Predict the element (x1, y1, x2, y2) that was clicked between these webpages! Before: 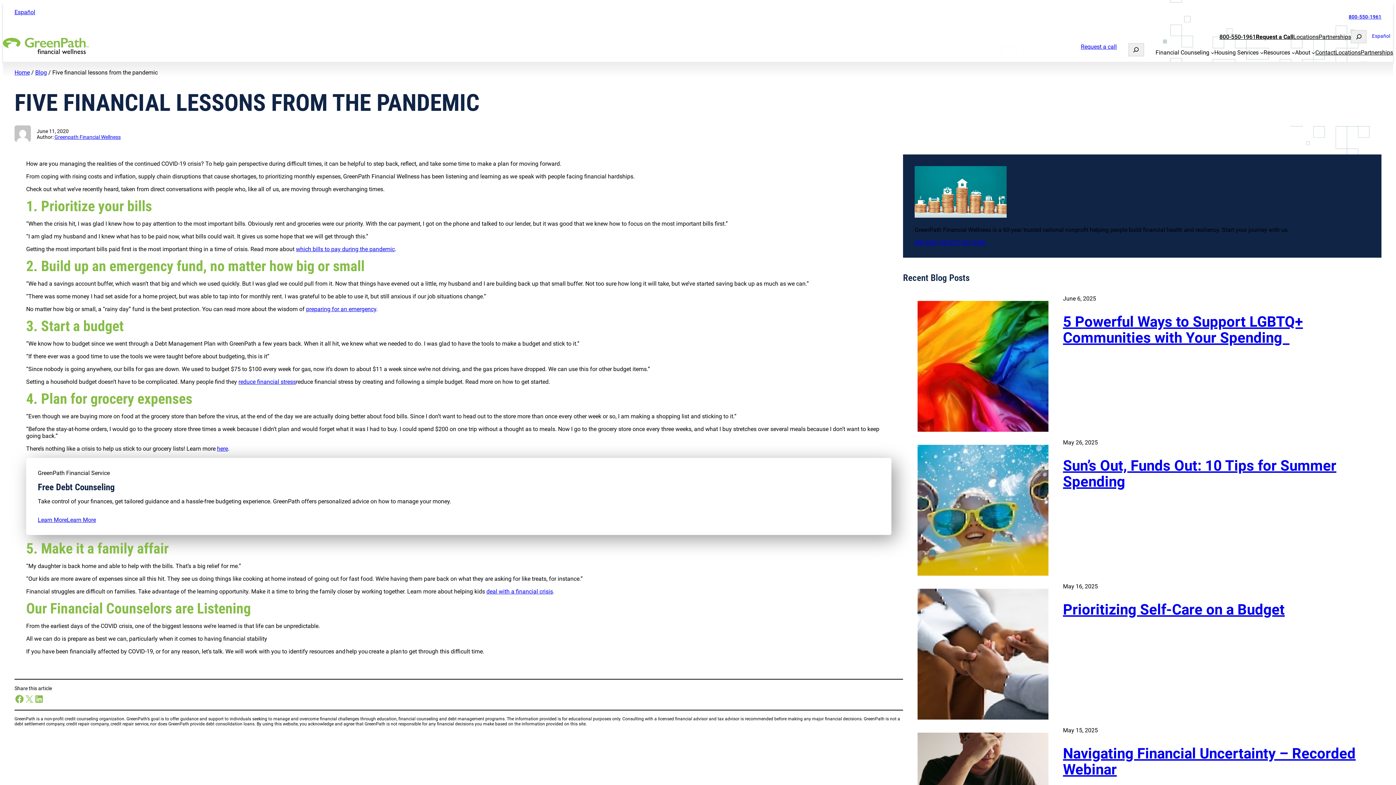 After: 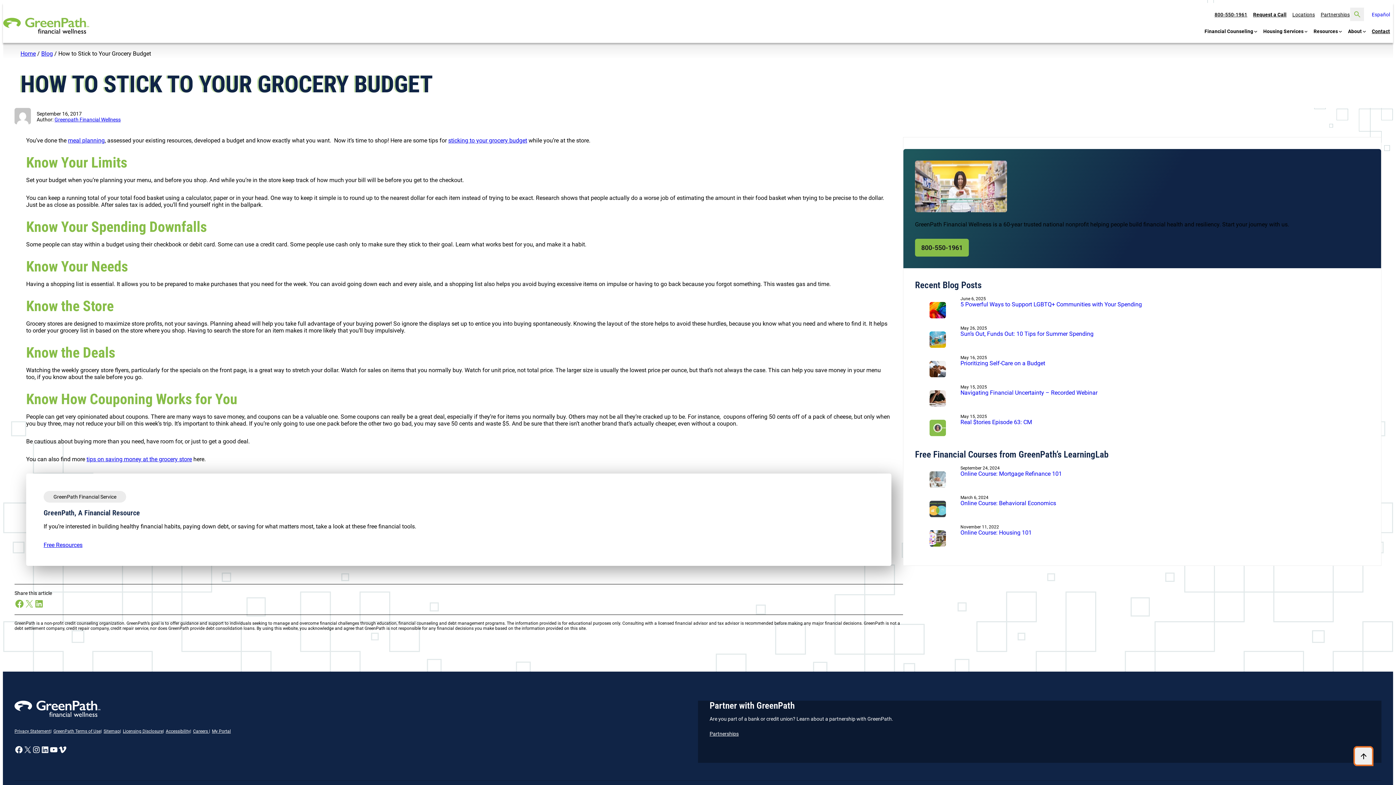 Action: label: here bbox: (217, 445, 228, 452)